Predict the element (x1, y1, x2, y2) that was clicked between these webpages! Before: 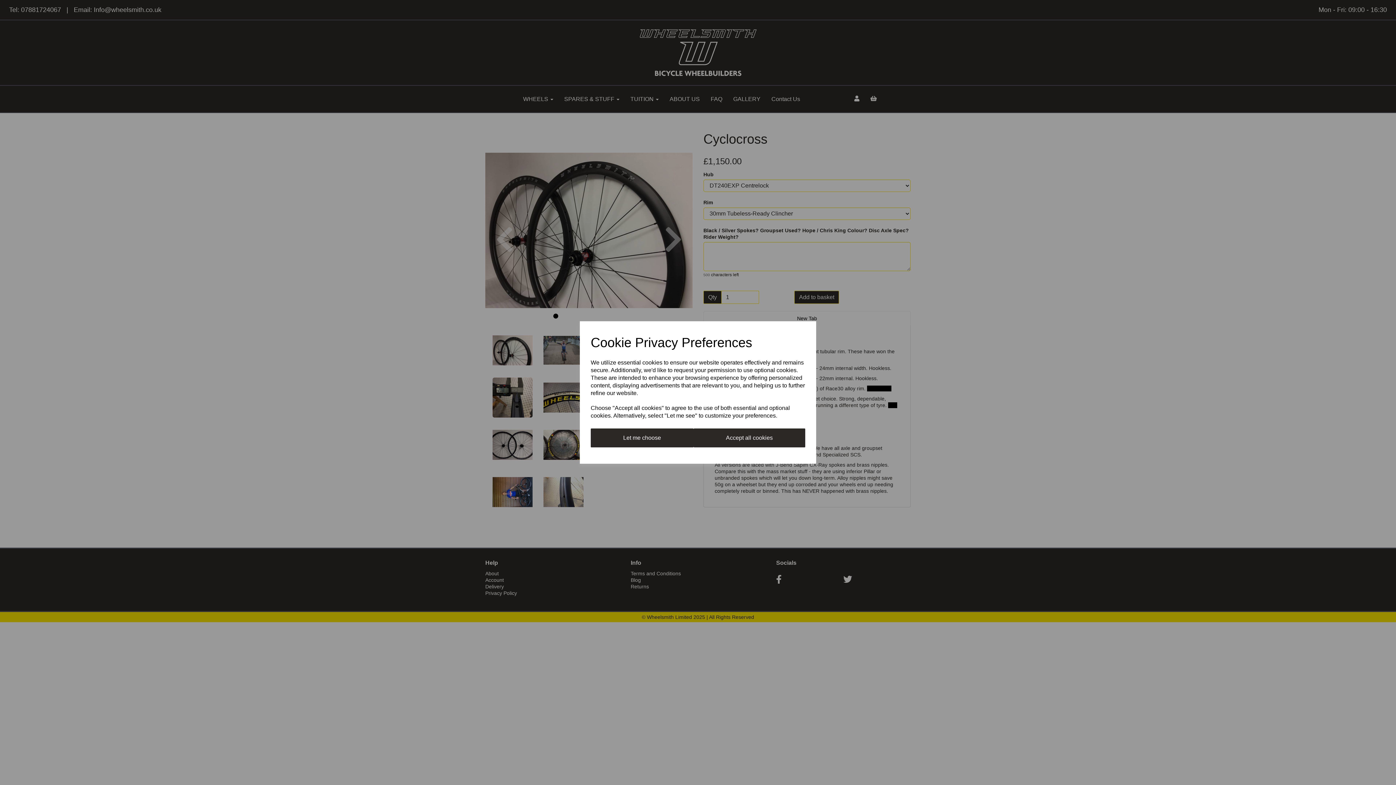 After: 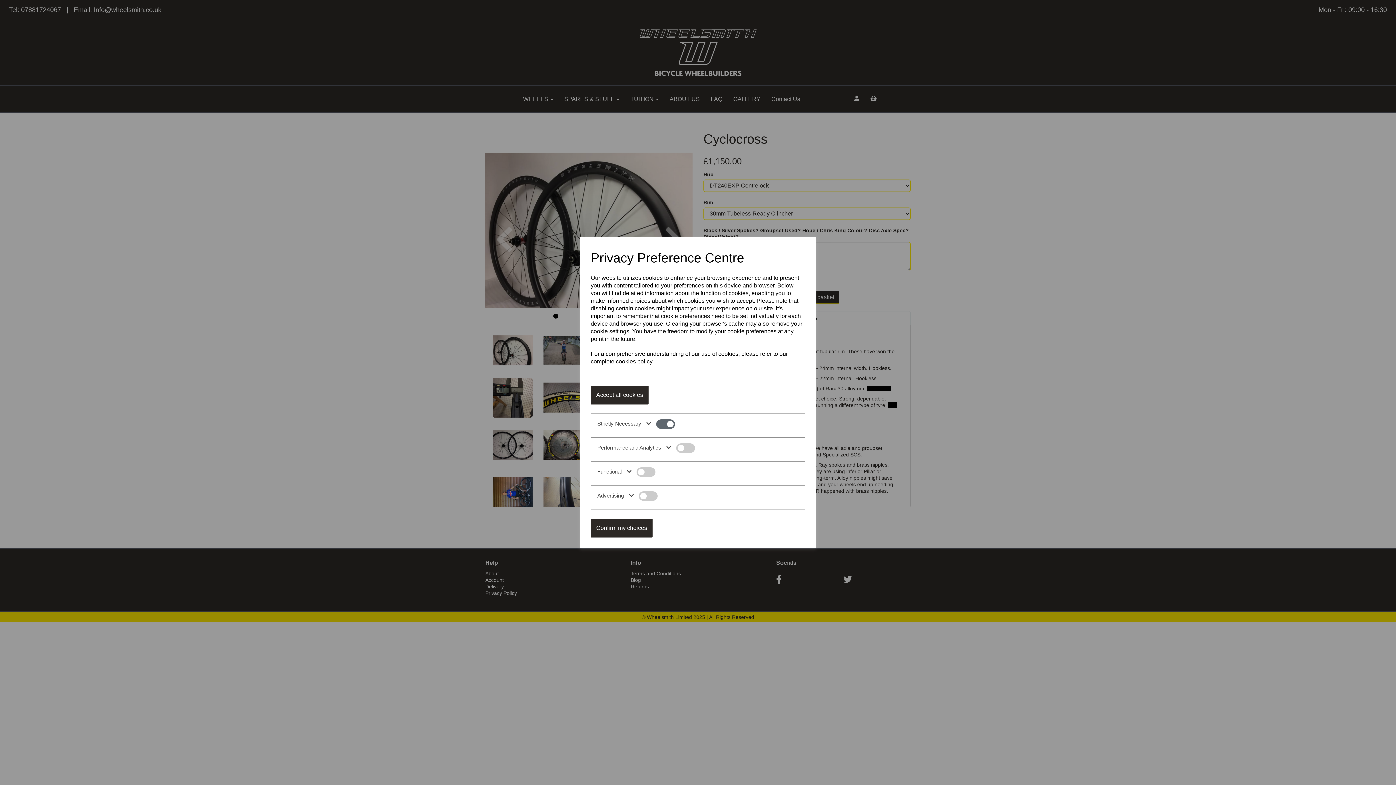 Action: bbox: (590, 428, 693, 447) label: Let me choose